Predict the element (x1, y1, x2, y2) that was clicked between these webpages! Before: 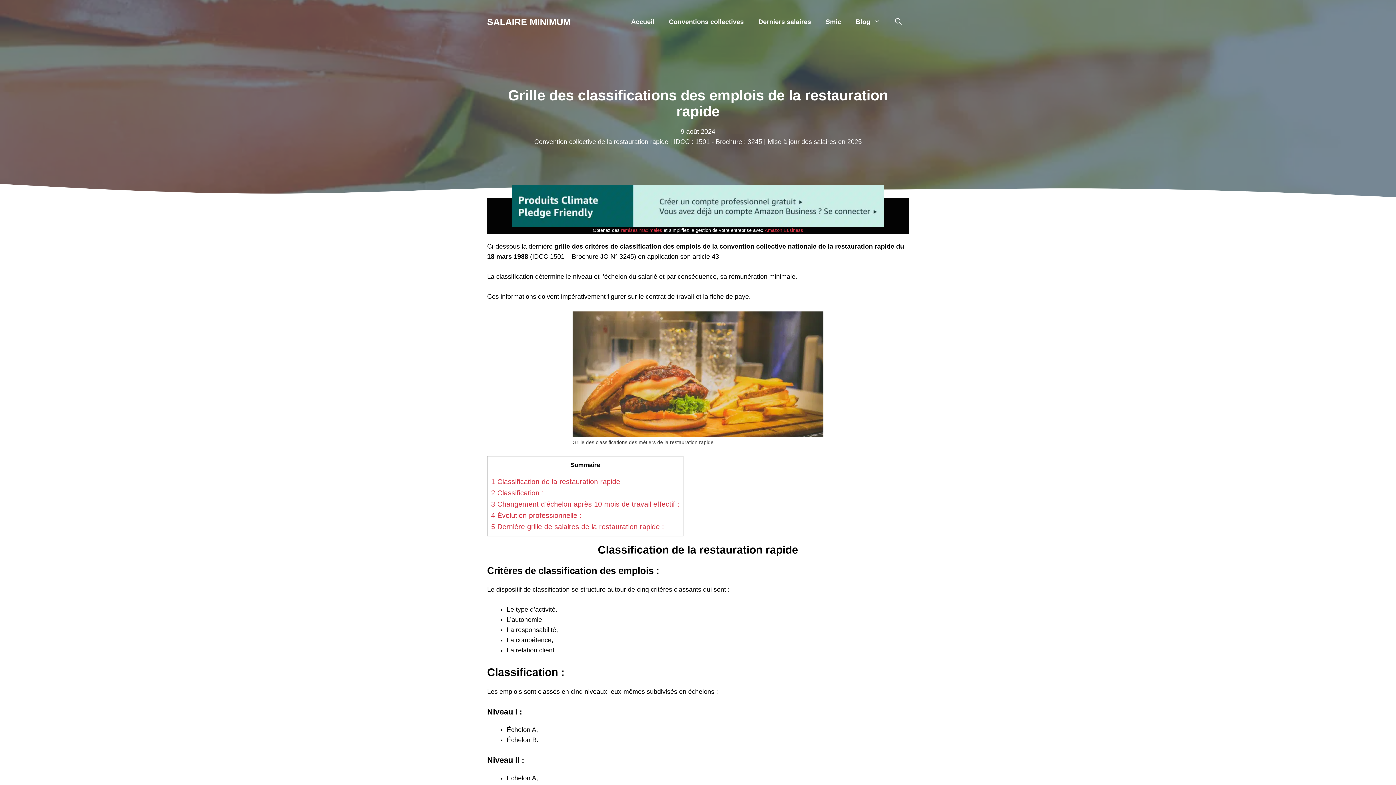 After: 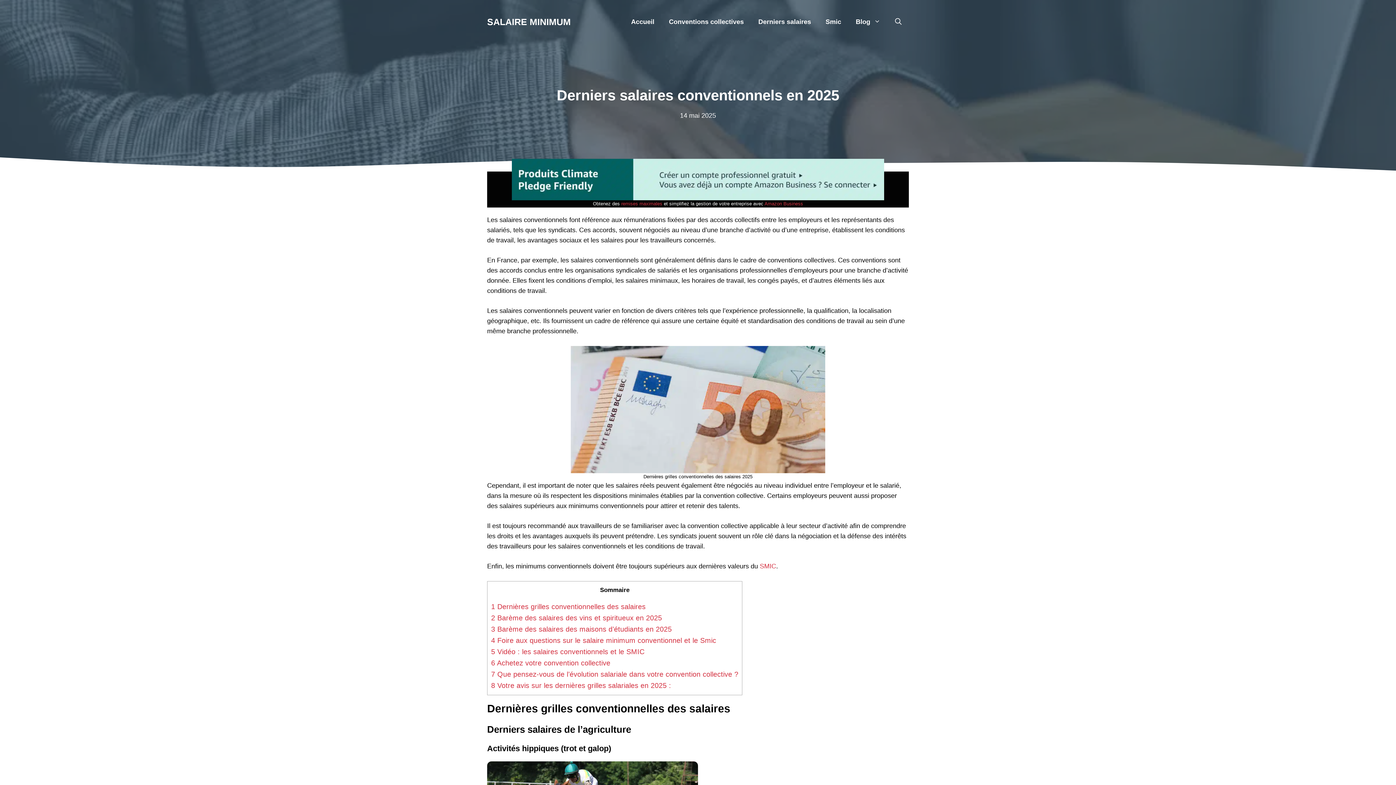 Action: bbox: (751, 14, 818, 29) label: Derniers salaires